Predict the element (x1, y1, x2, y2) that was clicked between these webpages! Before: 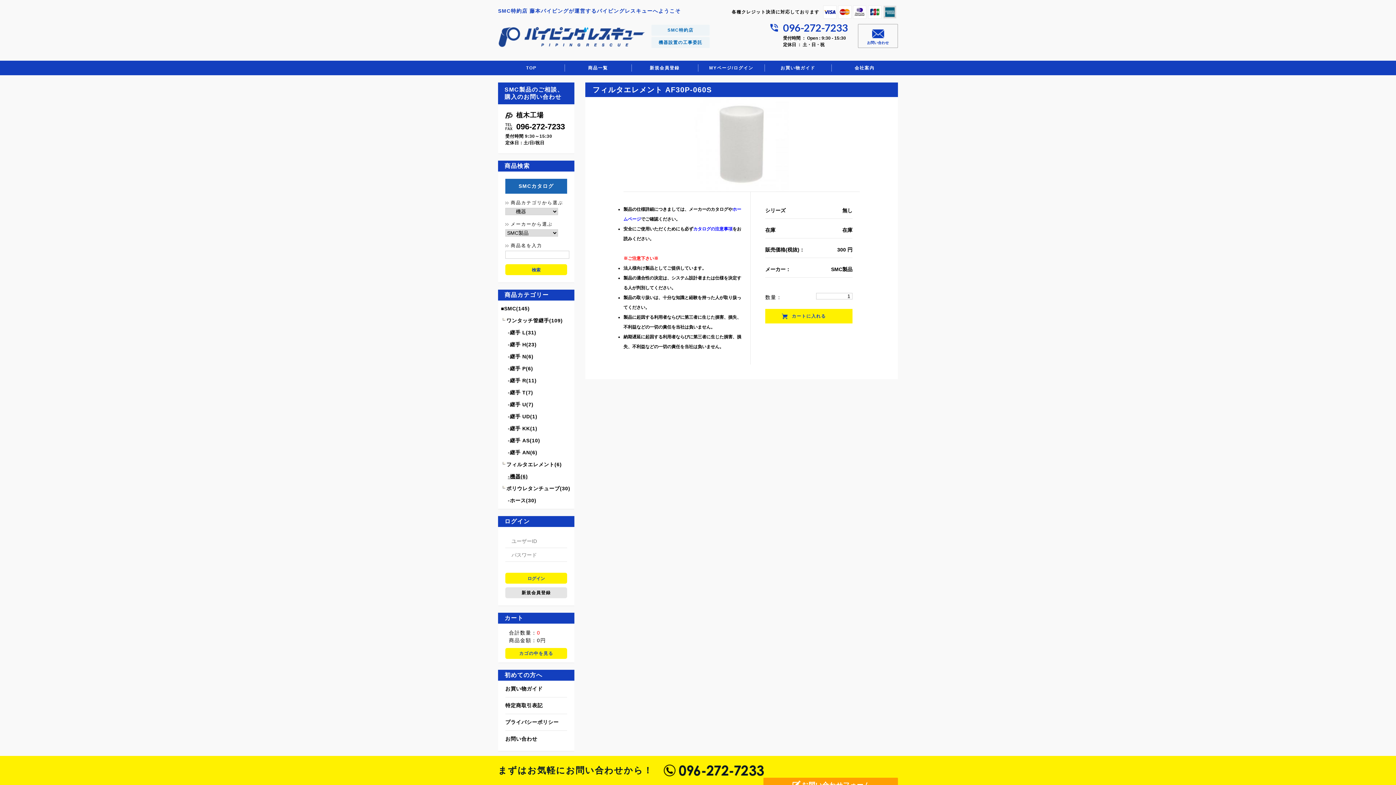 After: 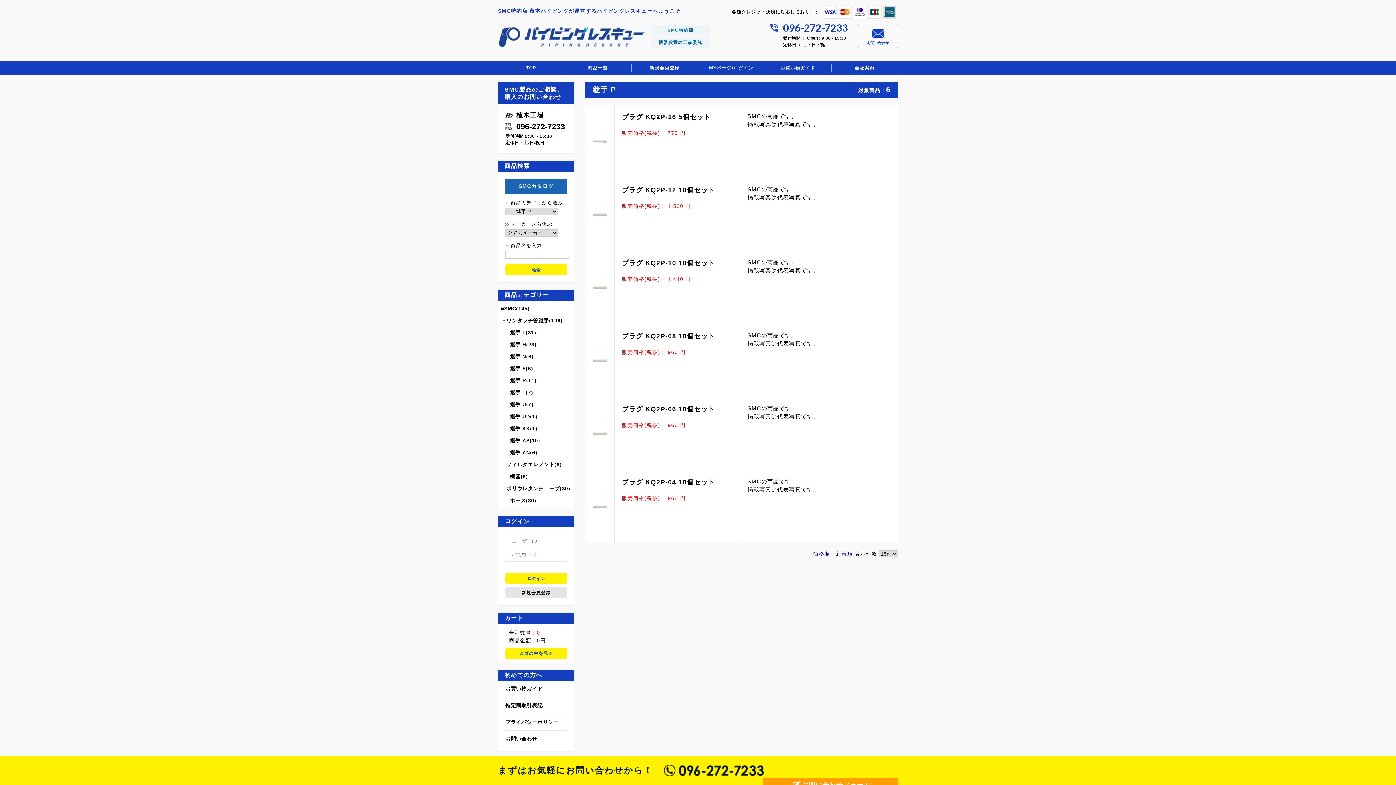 Action: label: 継手 P(6) bbox: (504, 362, 571, 374)